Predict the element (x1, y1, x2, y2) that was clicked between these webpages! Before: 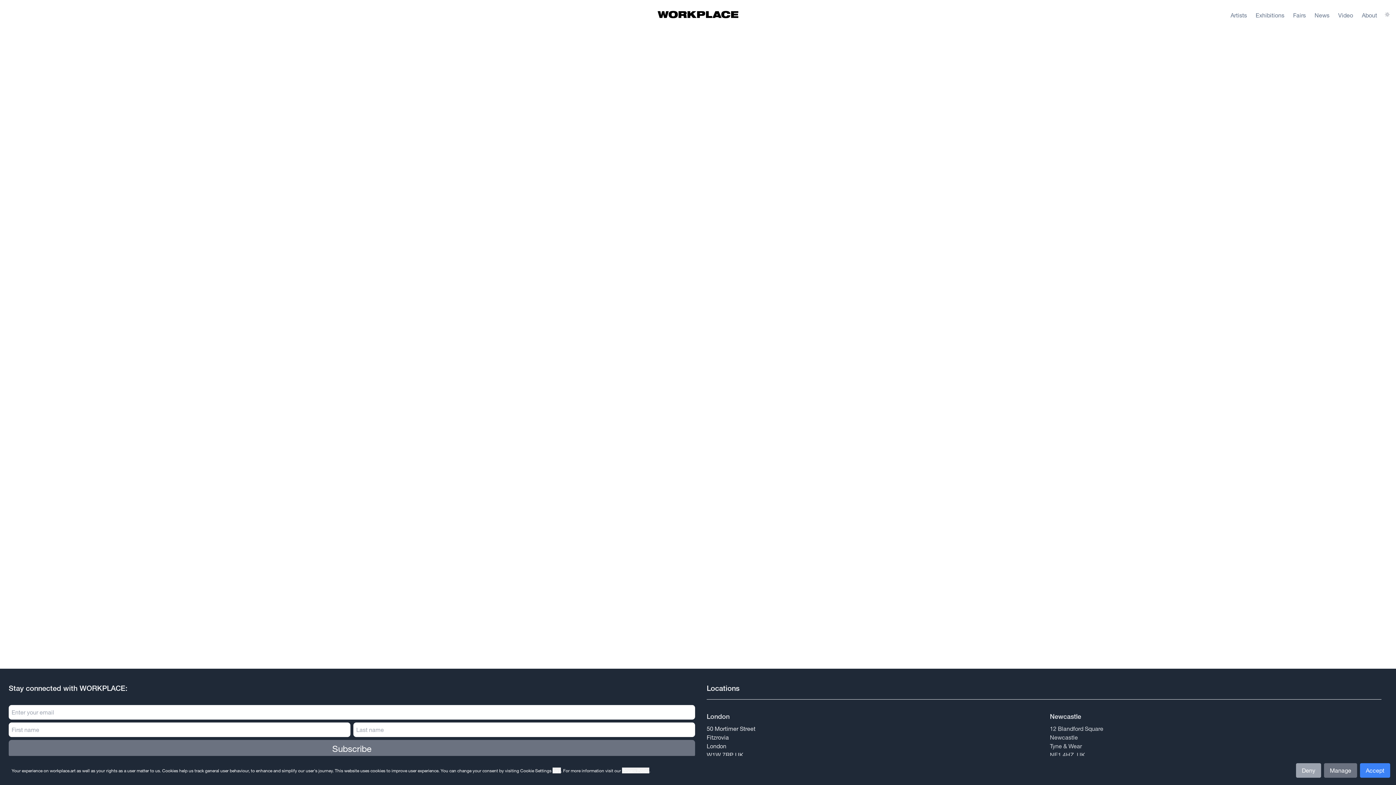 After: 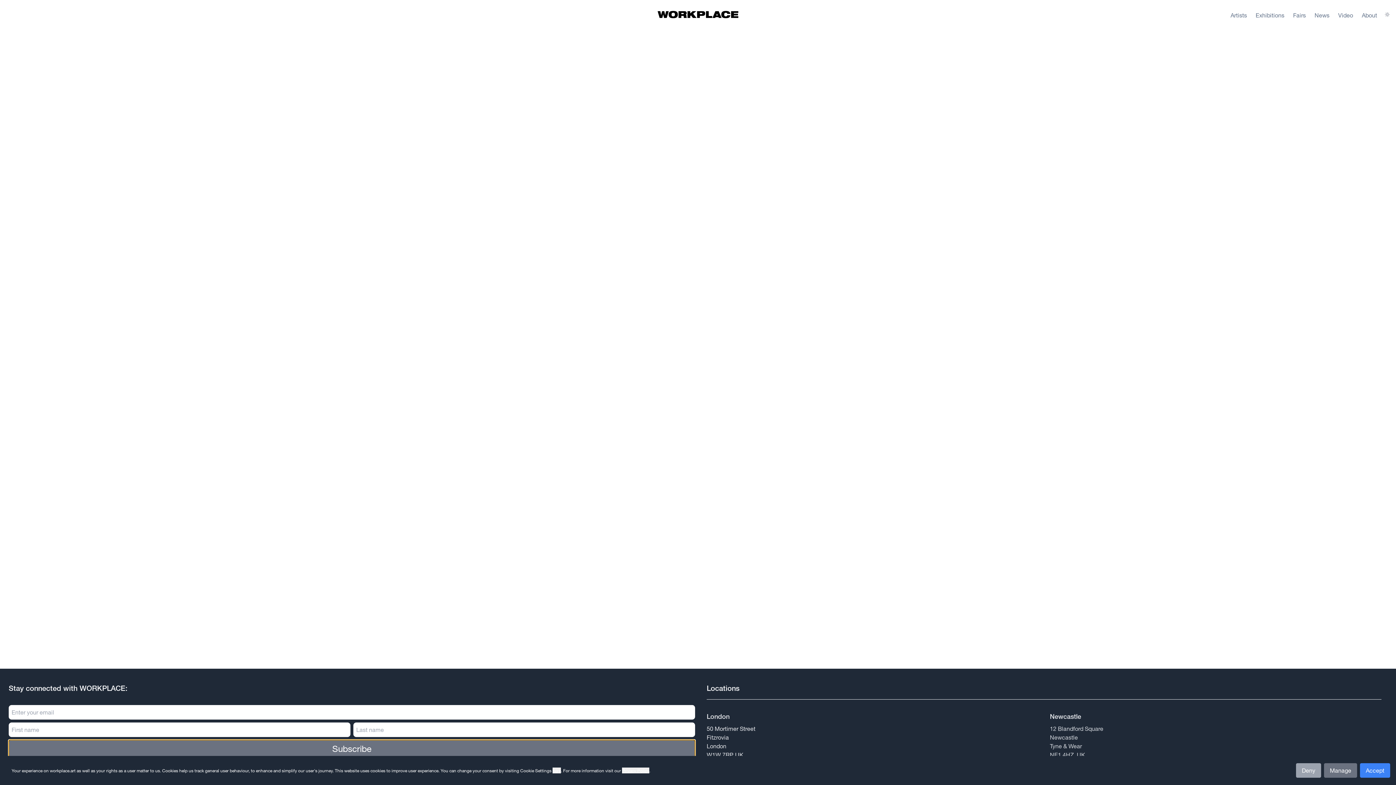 Action: bbox: (8, 740, 695, 757) label: Subscribe